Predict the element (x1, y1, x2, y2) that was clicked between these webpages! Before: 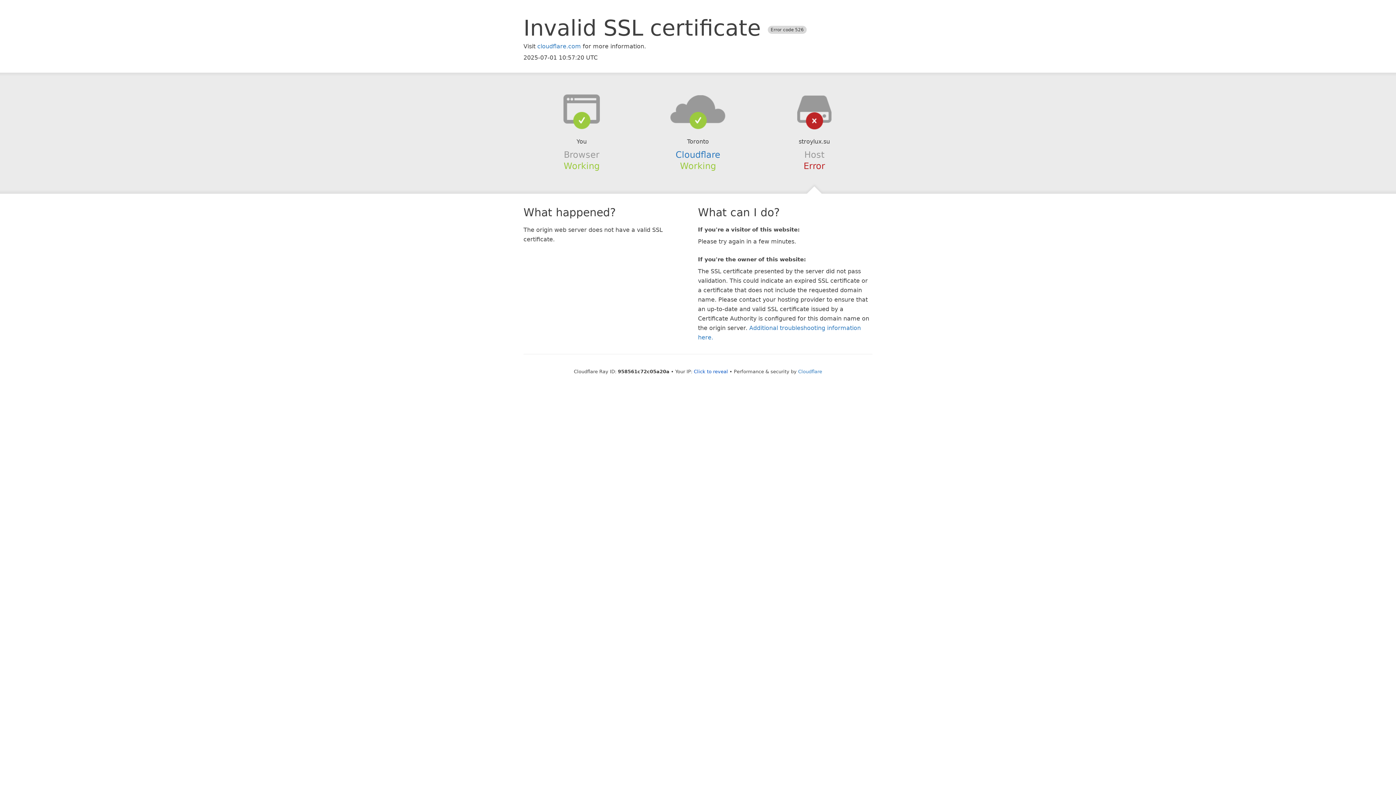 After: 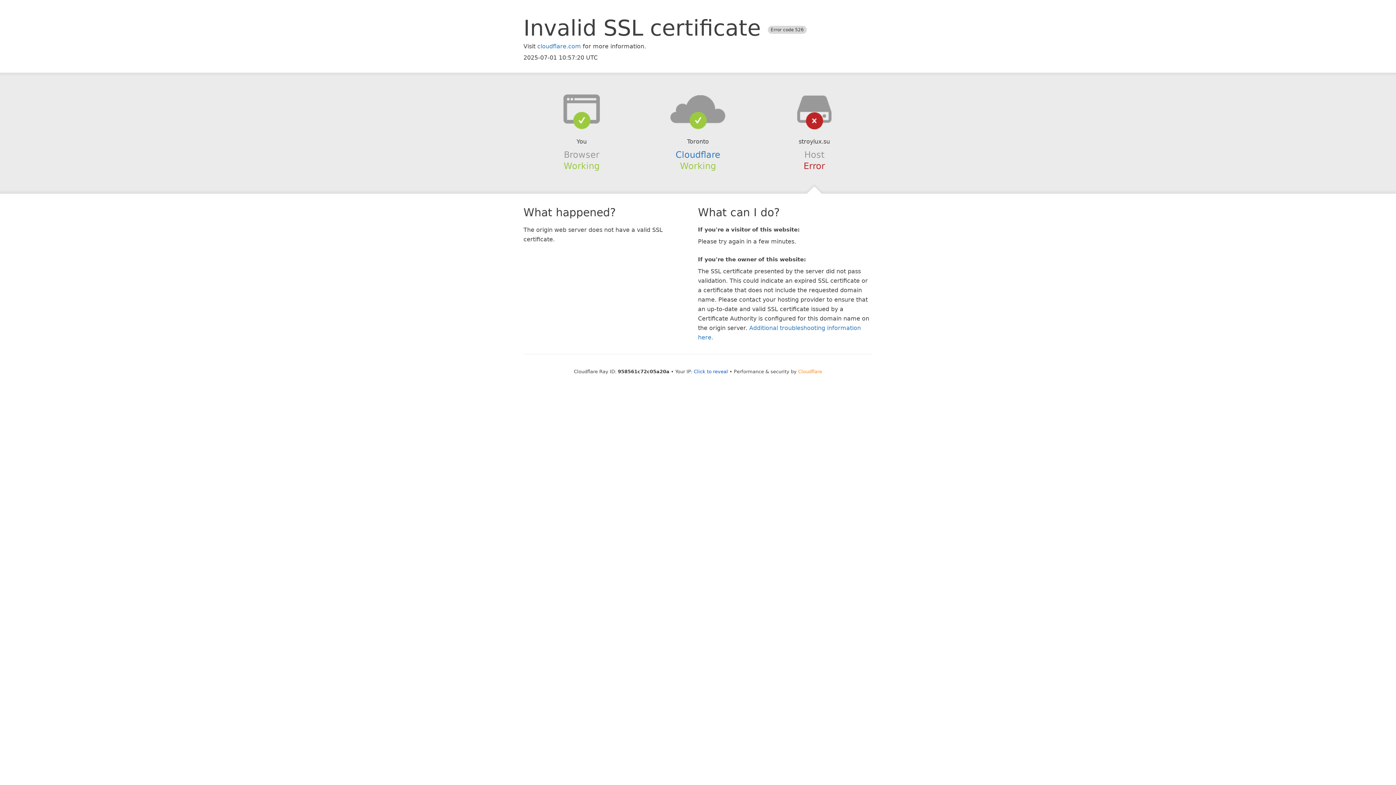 Action: label: Cloudflare bbox: (798, 368, 822, 374)